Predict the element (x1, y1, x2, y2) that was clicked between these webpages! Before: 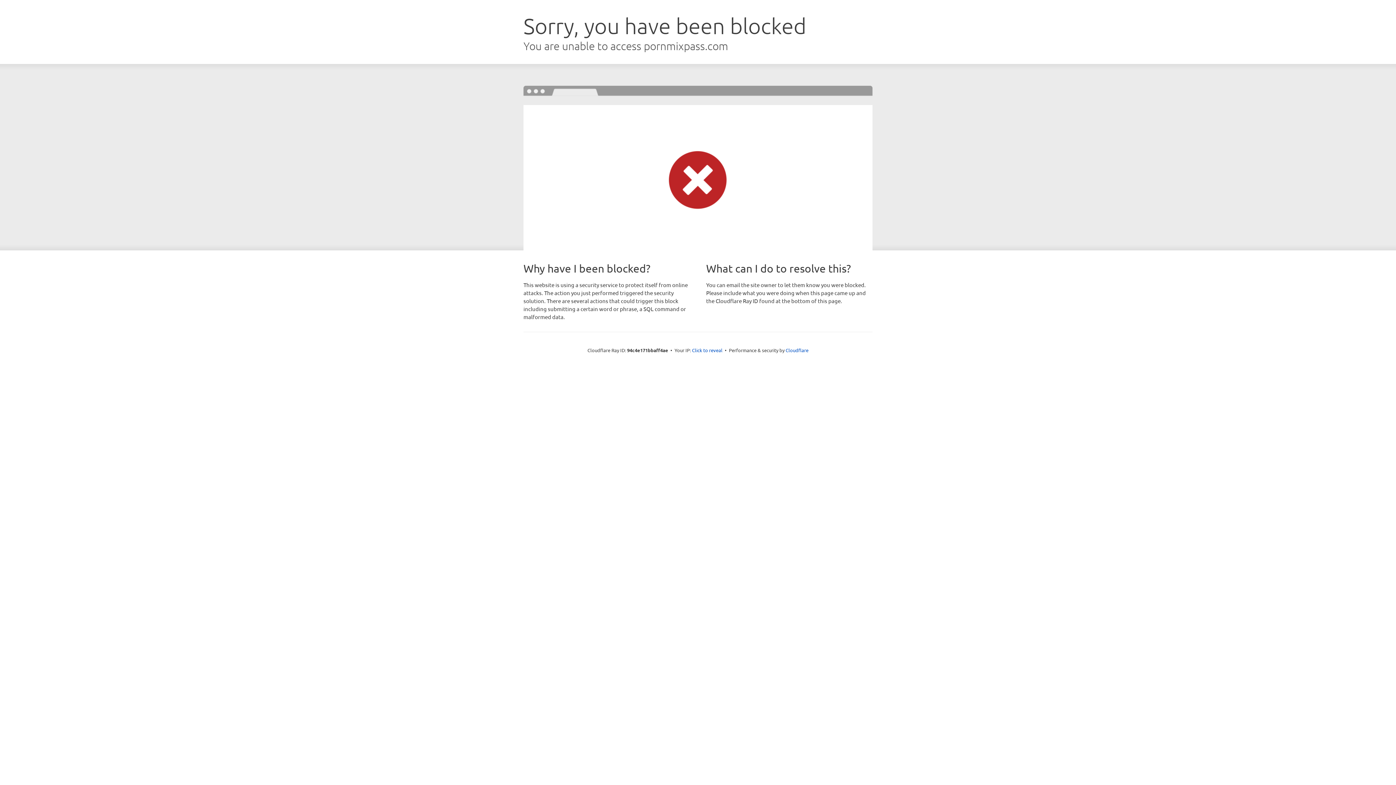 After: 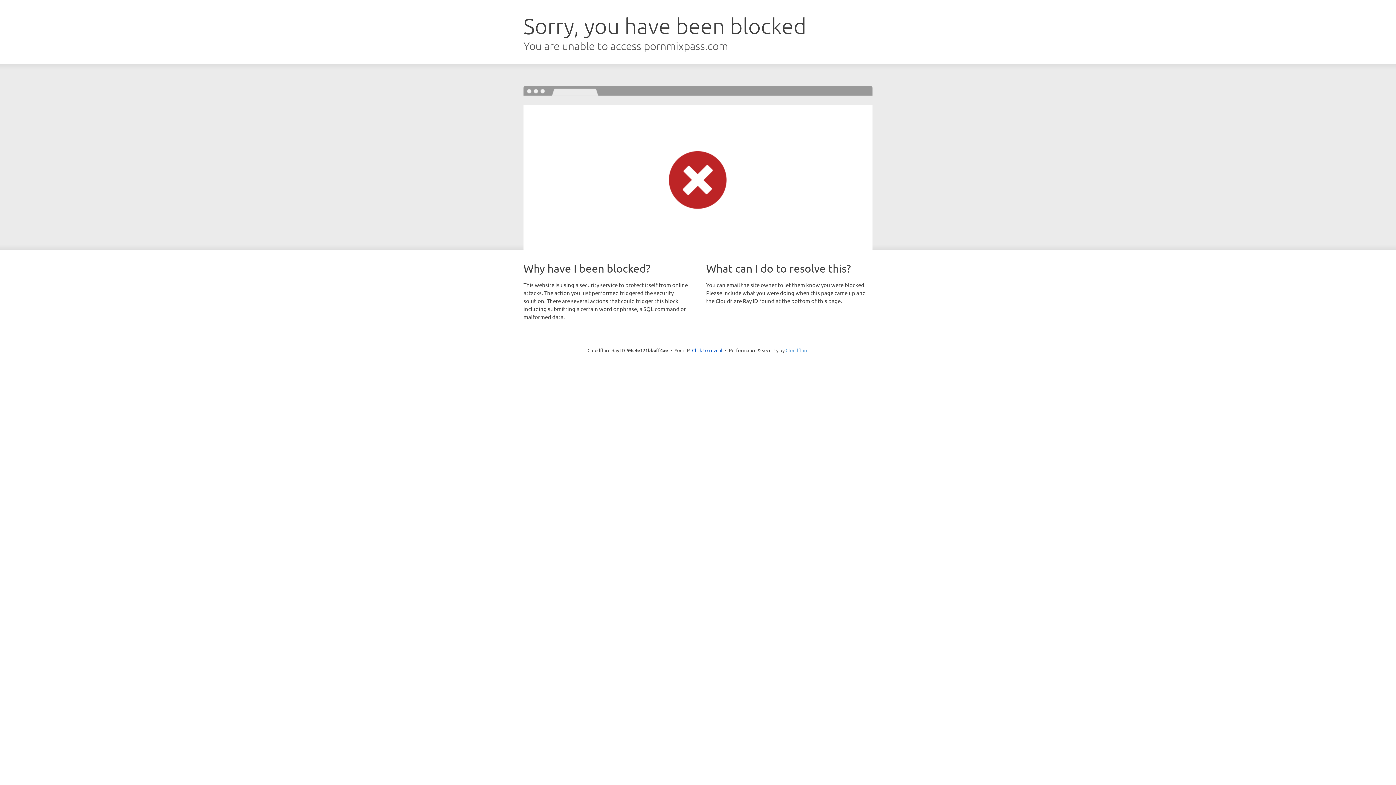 Action: bbox: (785, 347, 808, 353) label: Cloudflare